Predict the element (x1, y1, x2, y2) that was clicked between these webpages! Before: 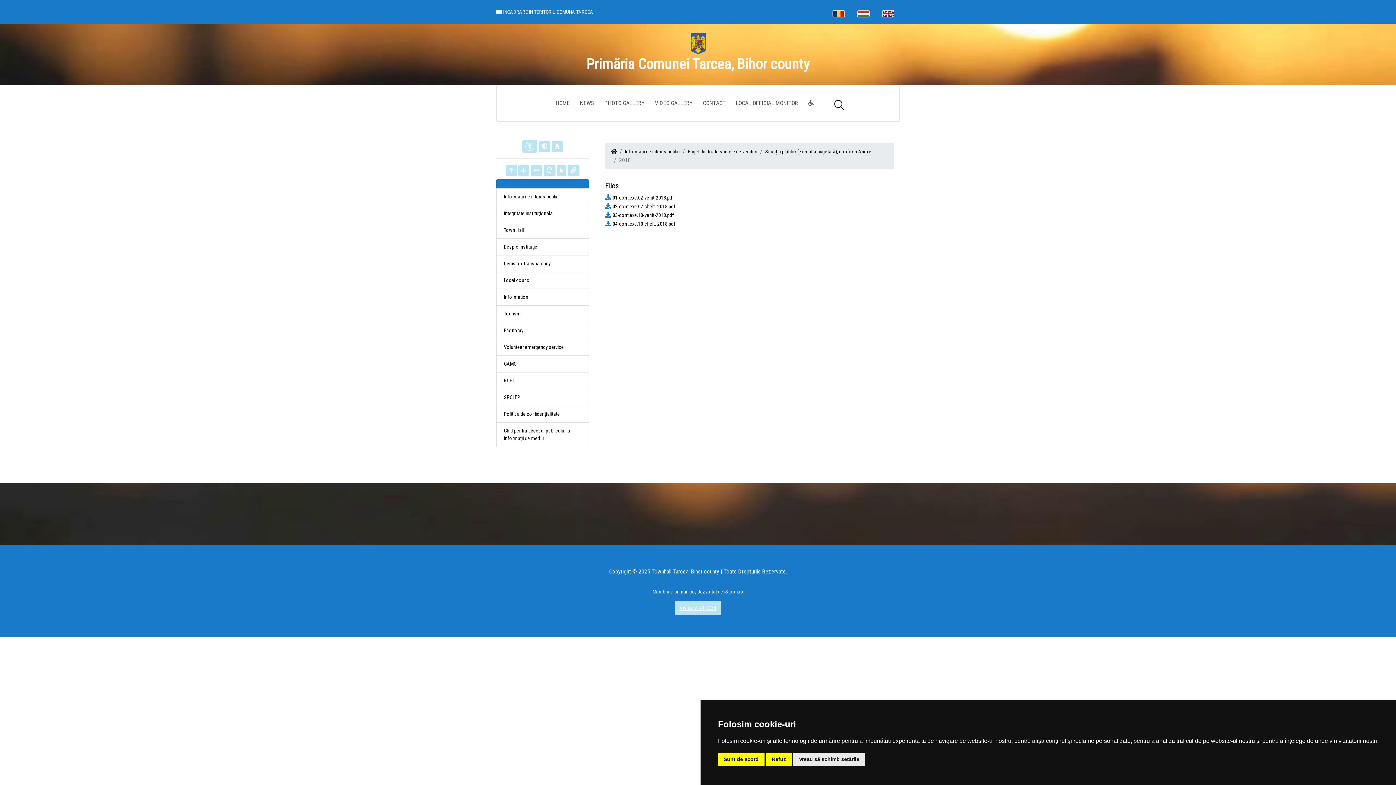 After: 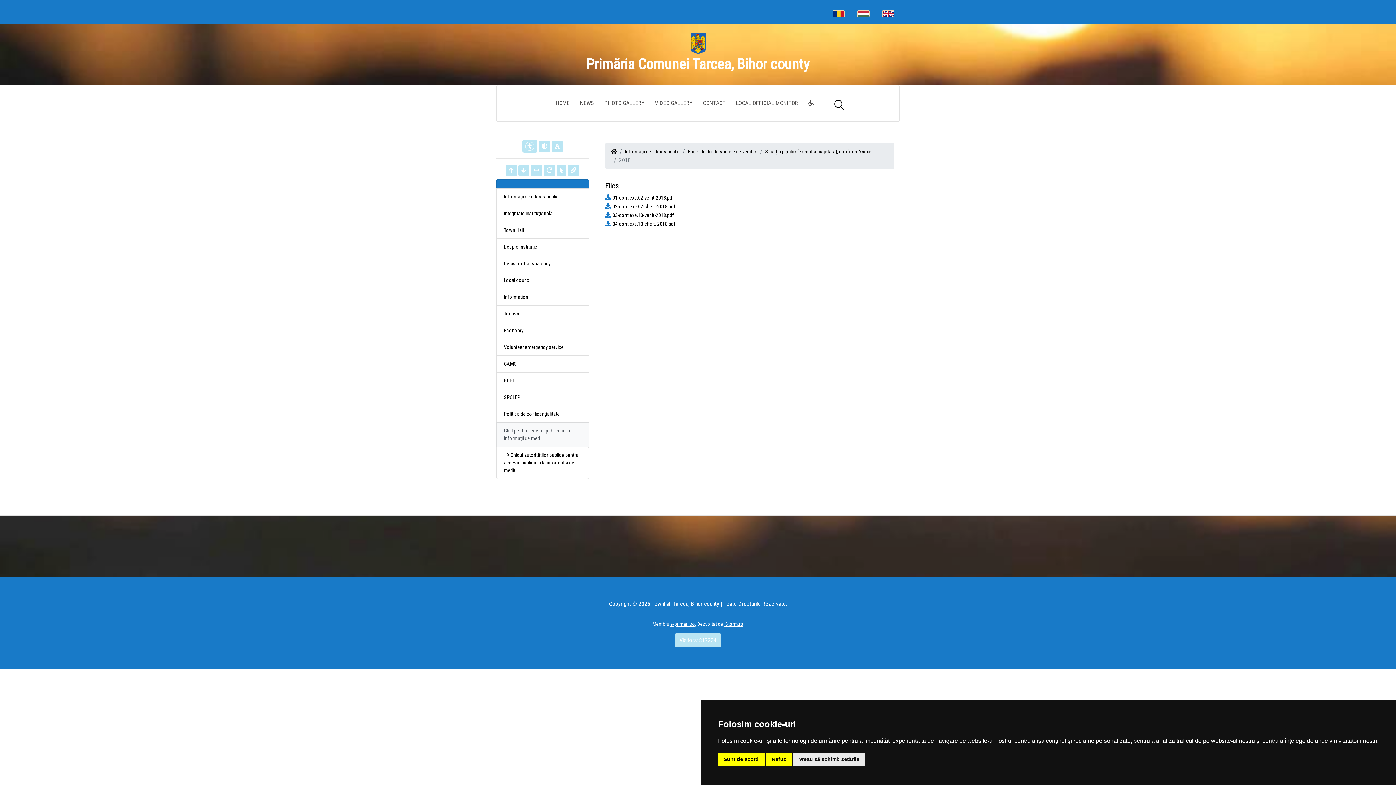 Action: label: Ghid pentru accesul publicului la informații de mediu bbox: (496, 422, 589, 447)